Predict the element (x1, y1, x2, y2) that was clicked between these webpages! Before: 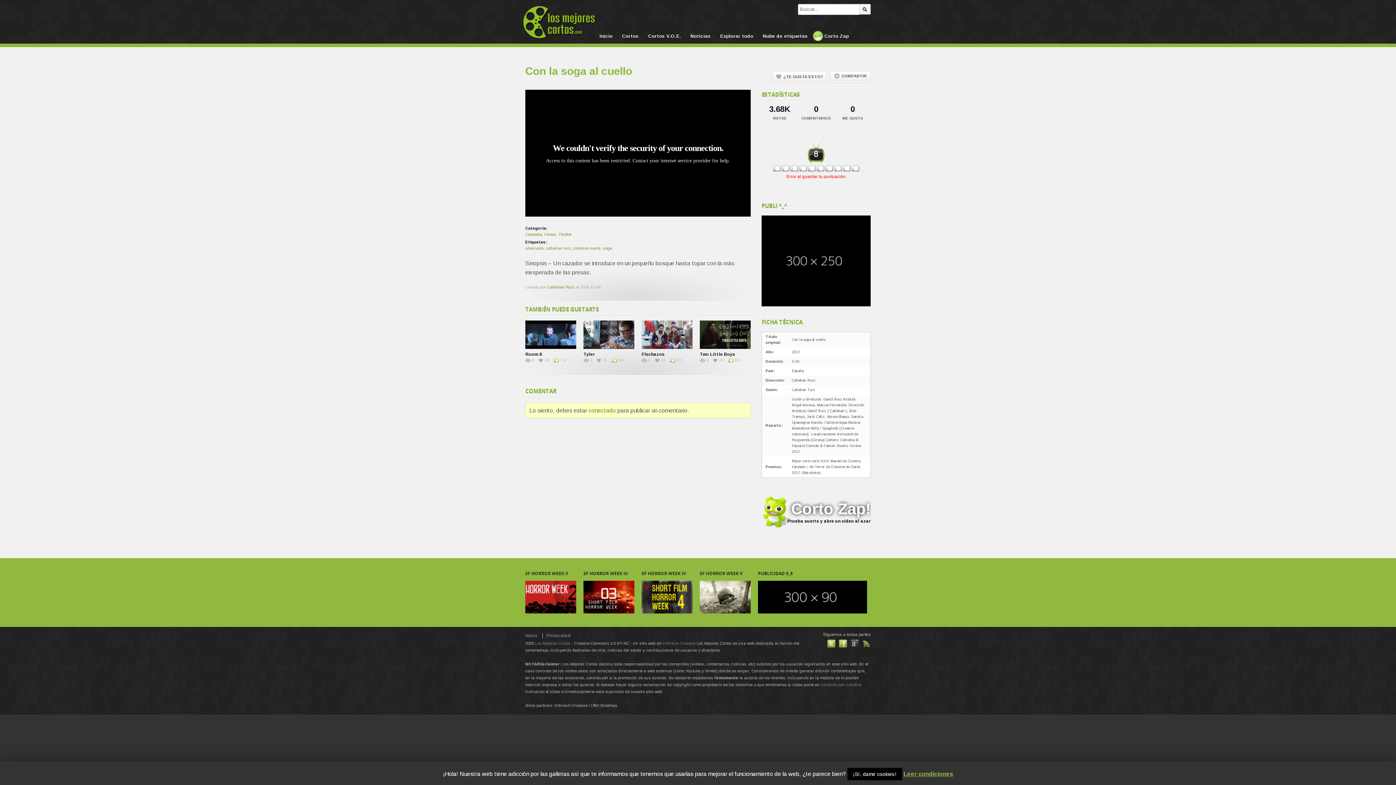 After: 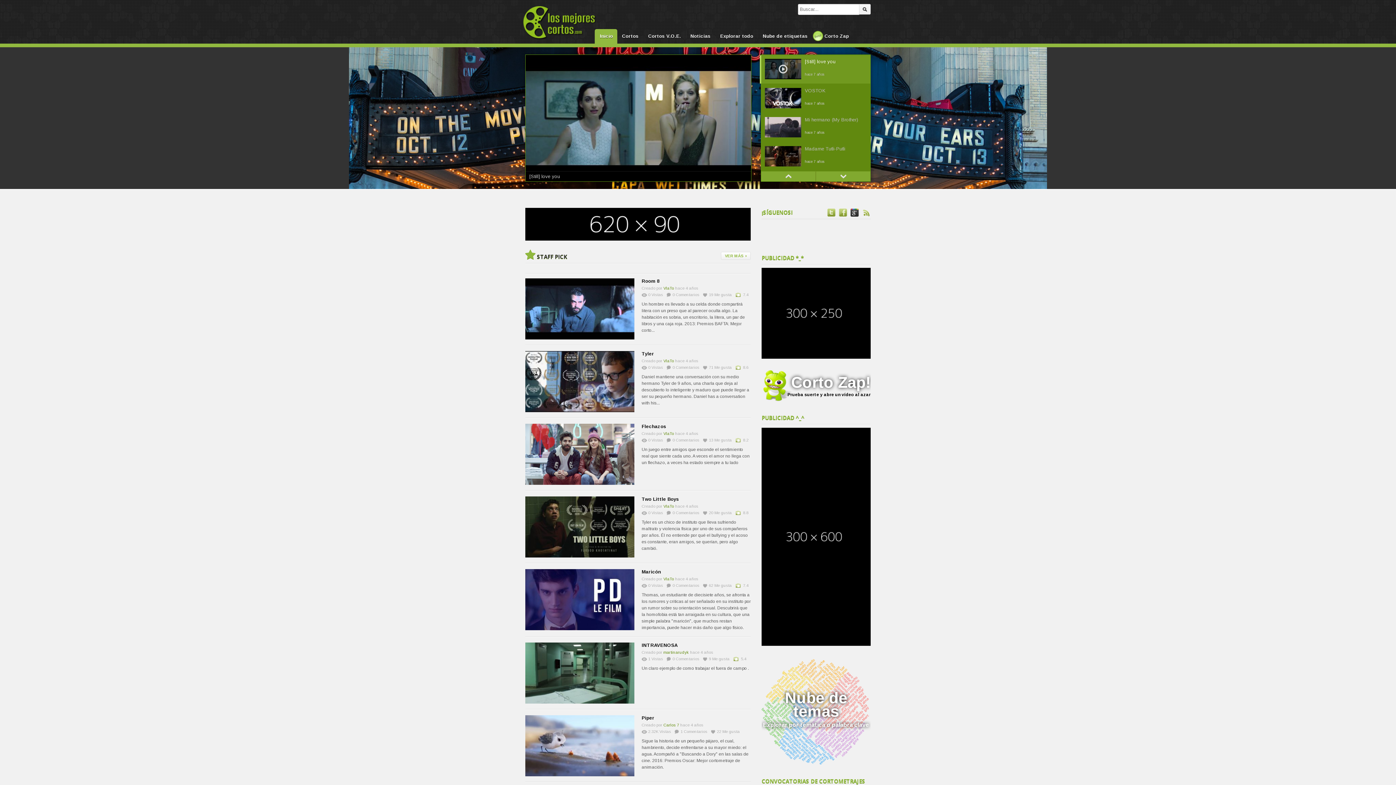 Action: label: Suscribirse a noticias vía RSS bbox: (862, 639, 870, 648)